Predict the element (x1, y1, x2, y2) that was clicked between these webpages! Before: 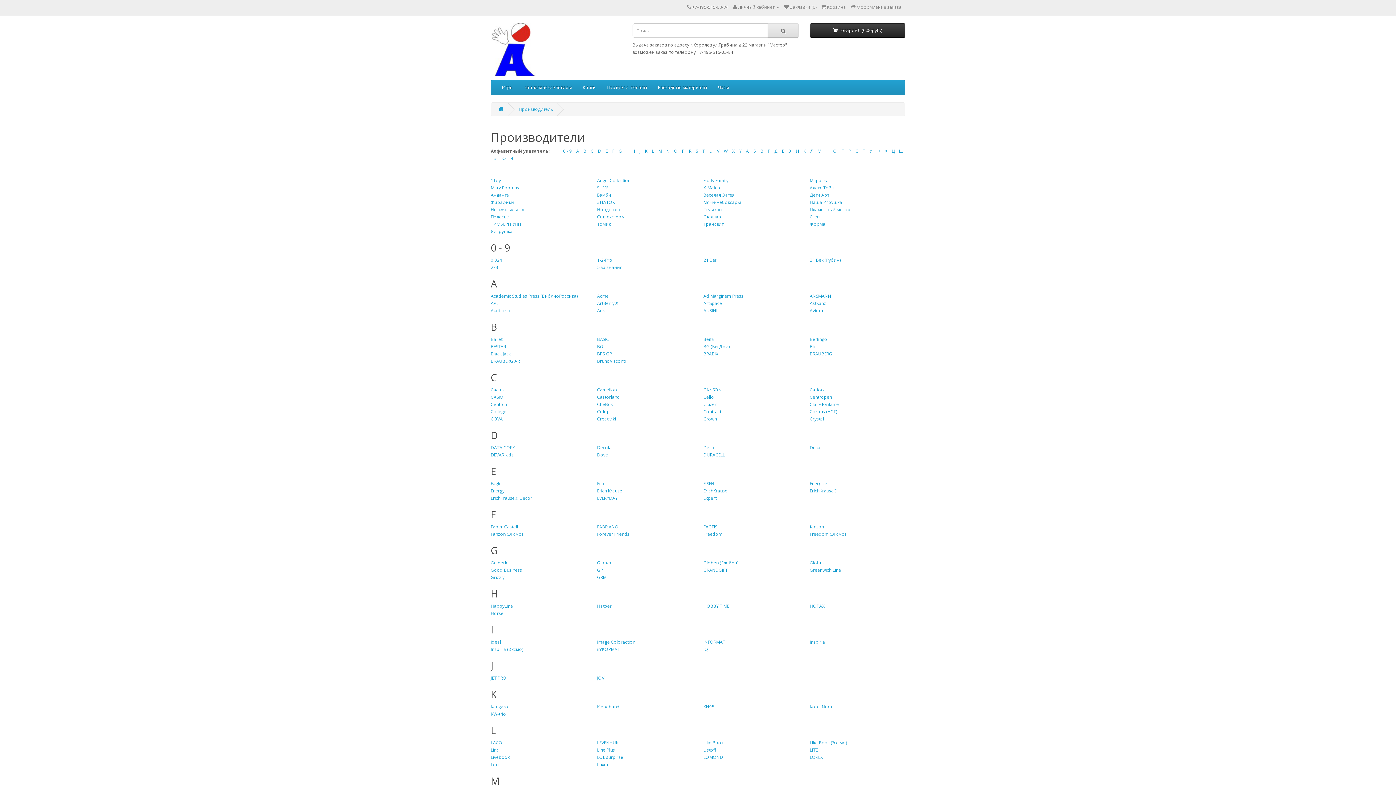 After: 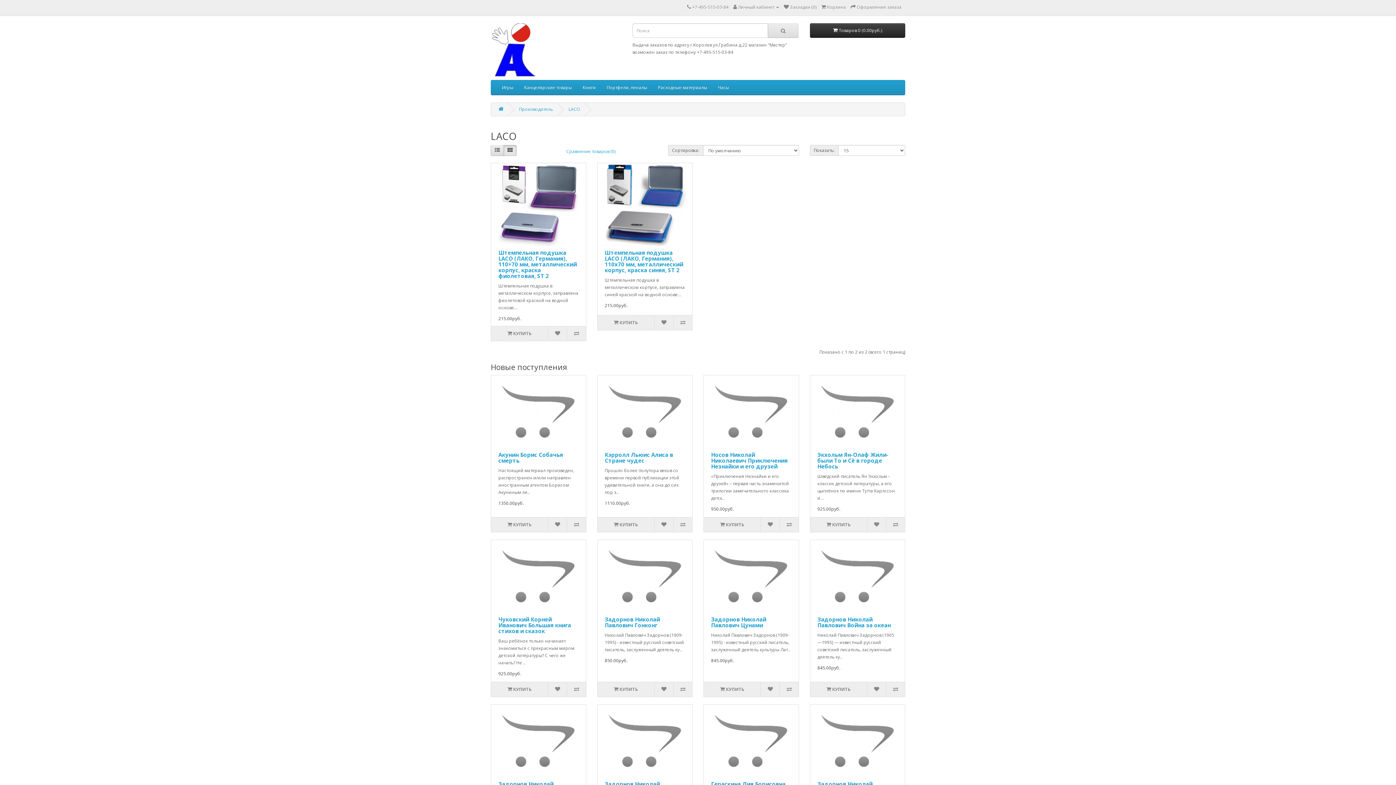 Action: bbox: (490, 740, 502, 746) label: LACO